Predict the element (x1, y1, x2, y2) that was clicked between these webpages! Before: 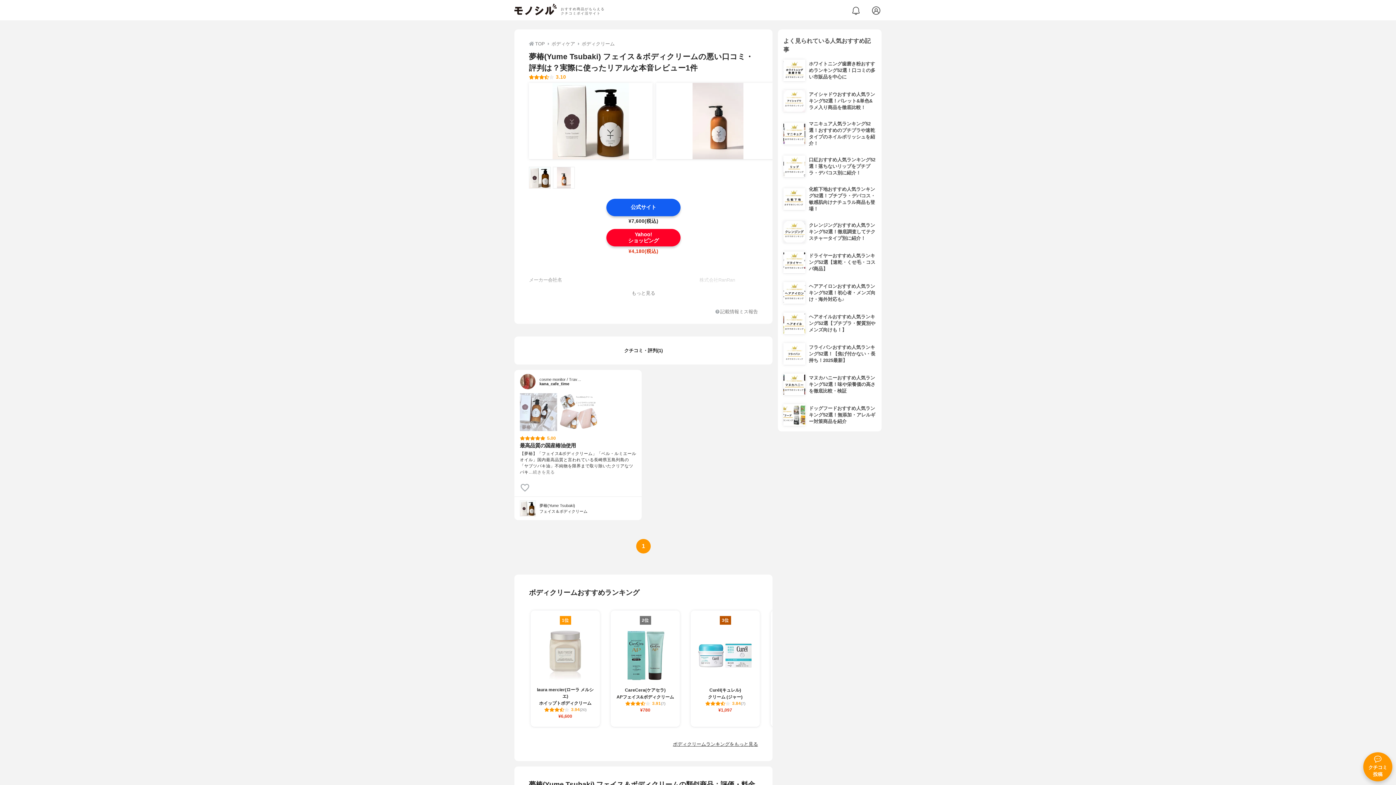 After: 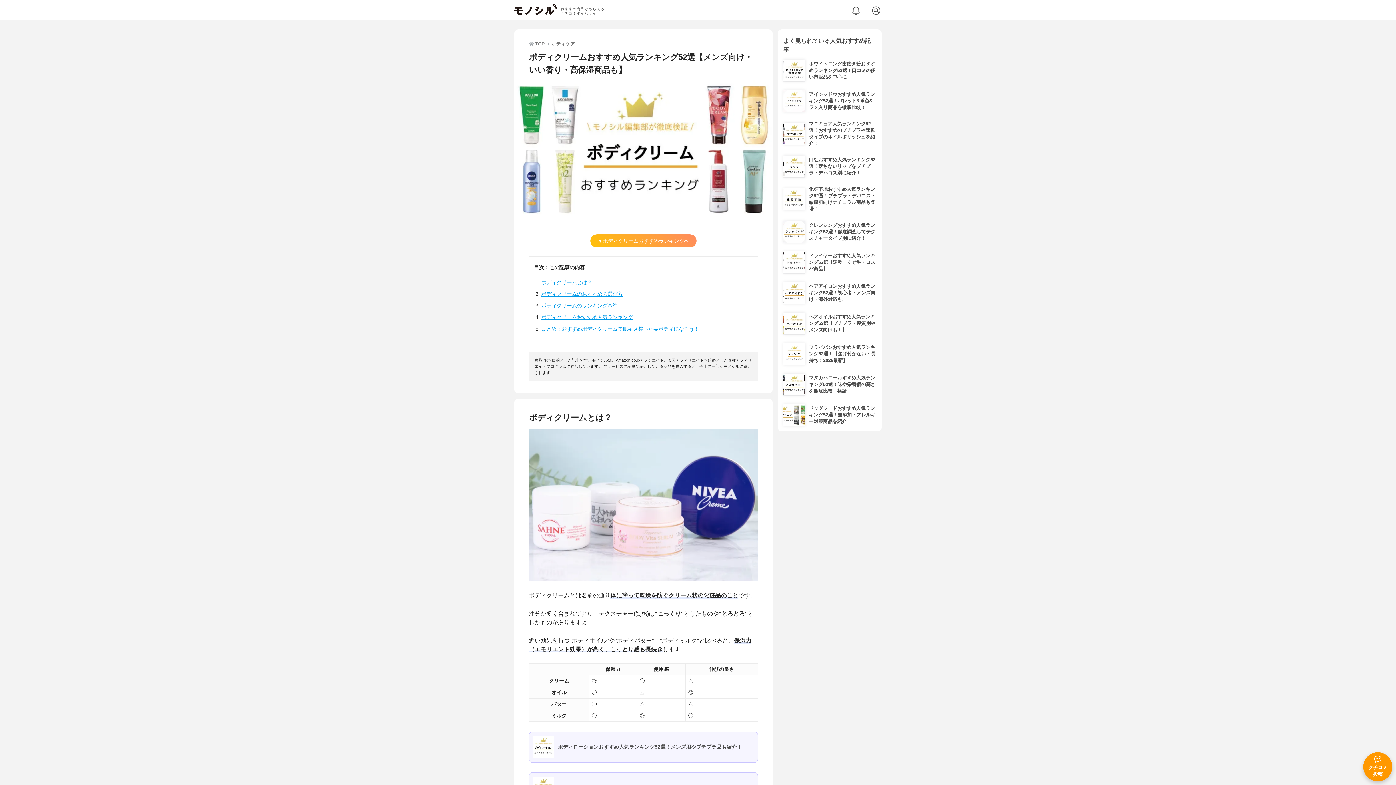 Action: label: ボディクリームランキングをもっと見る bbox: (673, 741, 758, 747)